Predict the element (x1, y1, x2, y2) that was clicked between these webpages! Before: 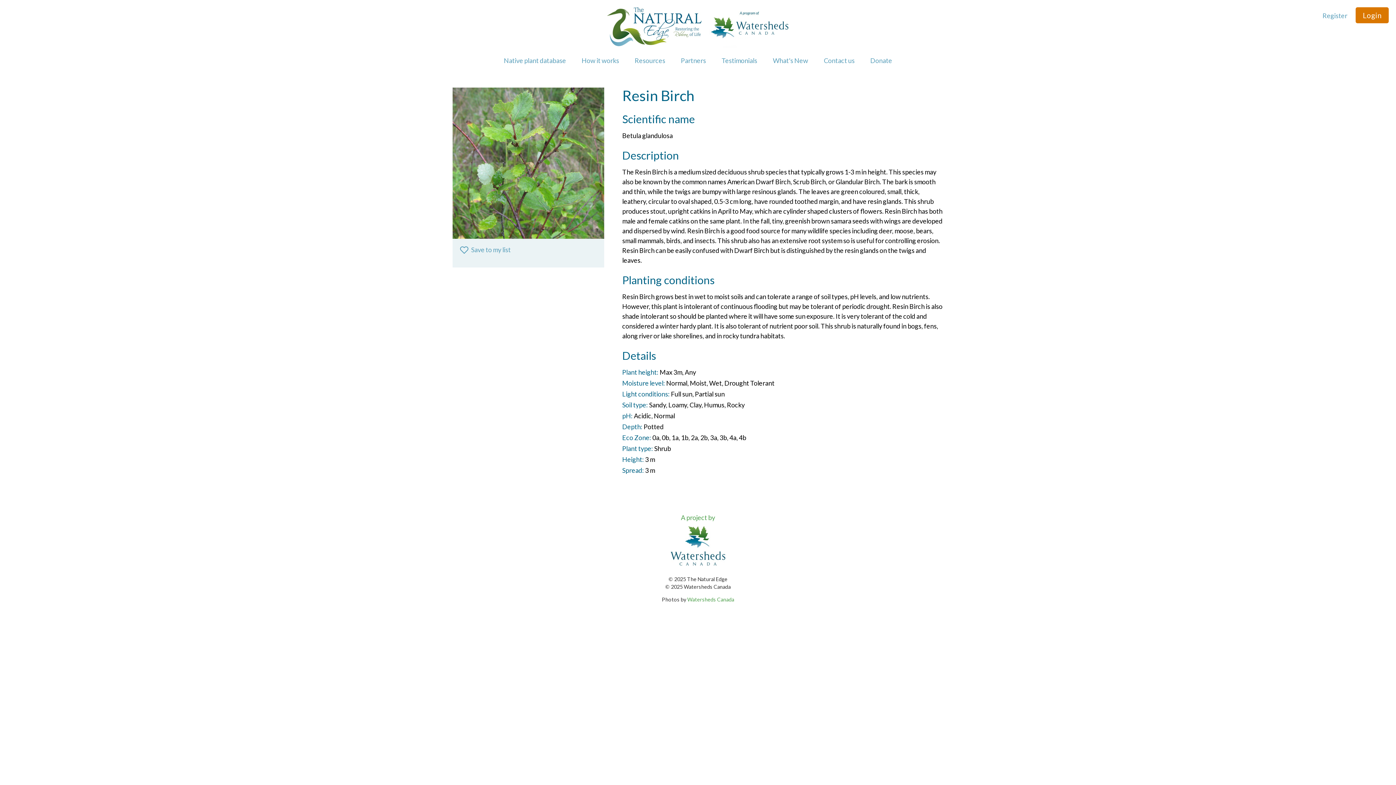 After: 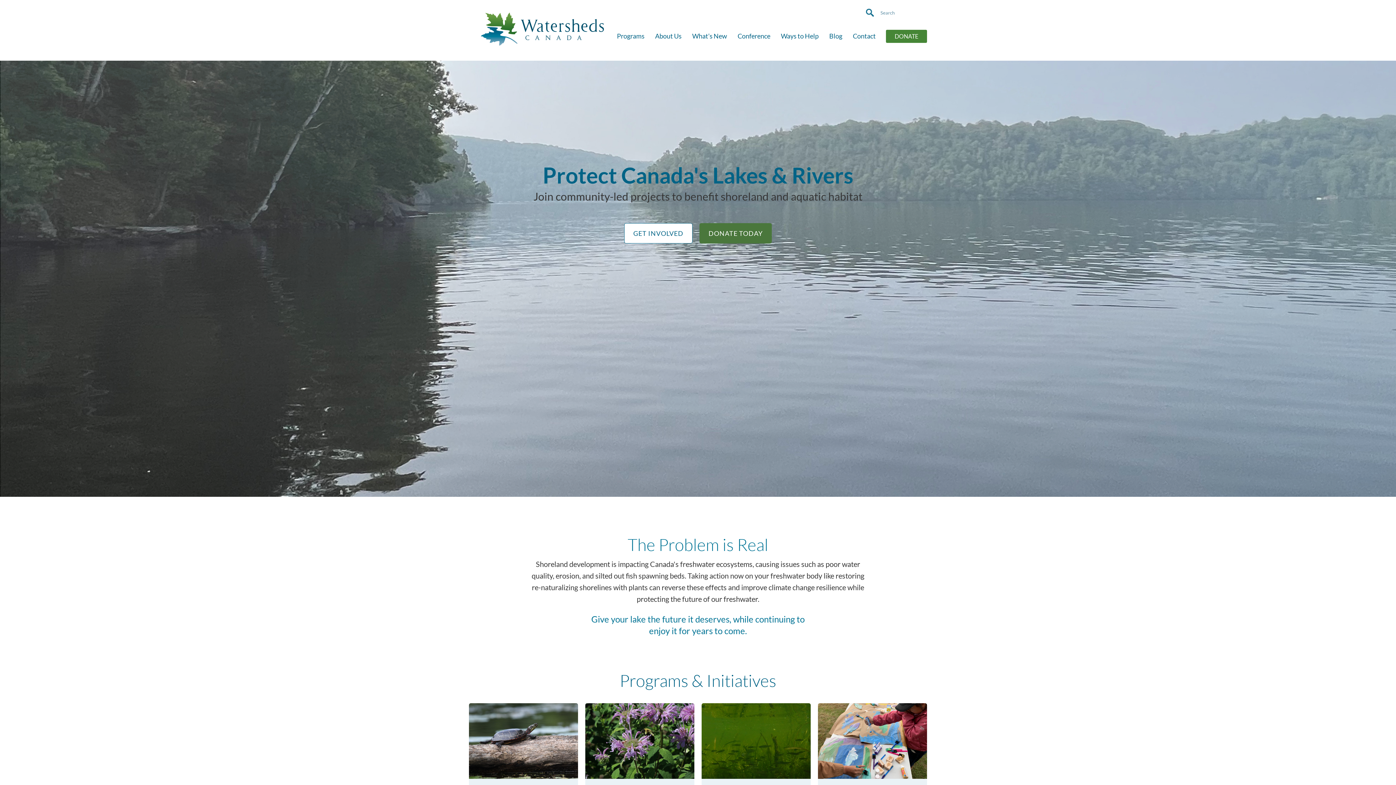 Action: label: Watersheds Canada bbox: (687, 596, 734, 603)